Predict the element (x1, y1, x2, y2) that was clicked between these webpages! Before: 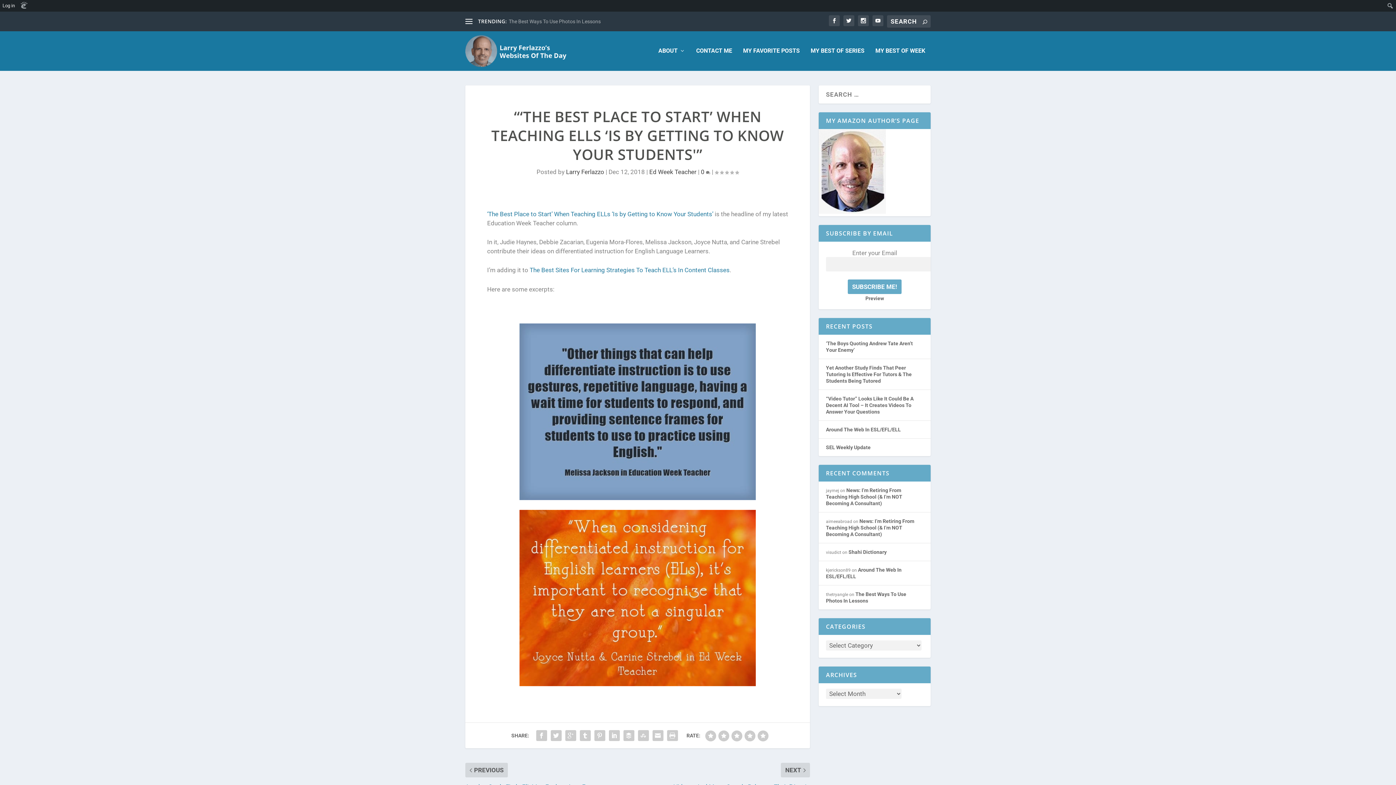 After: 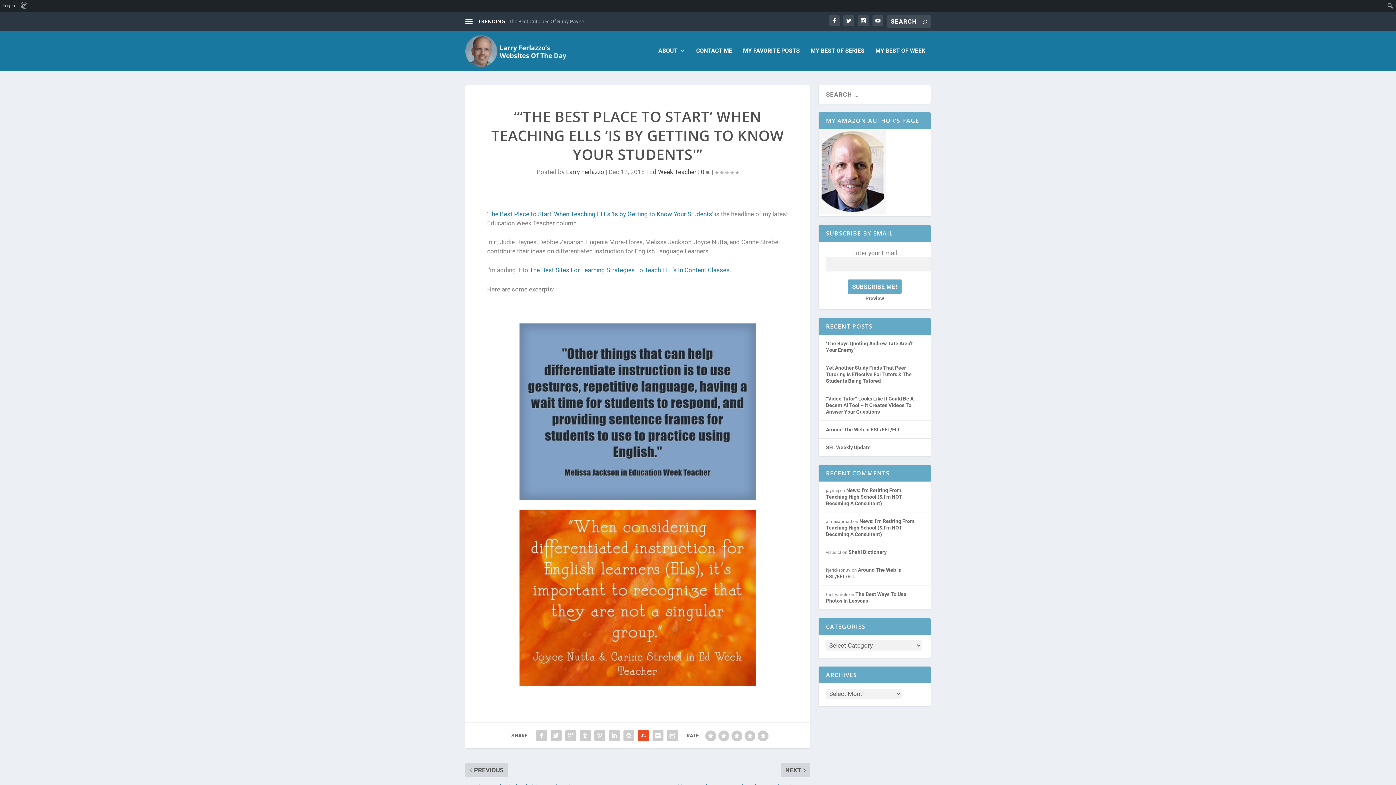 Action: bbox: (636, 728, 650, 743)